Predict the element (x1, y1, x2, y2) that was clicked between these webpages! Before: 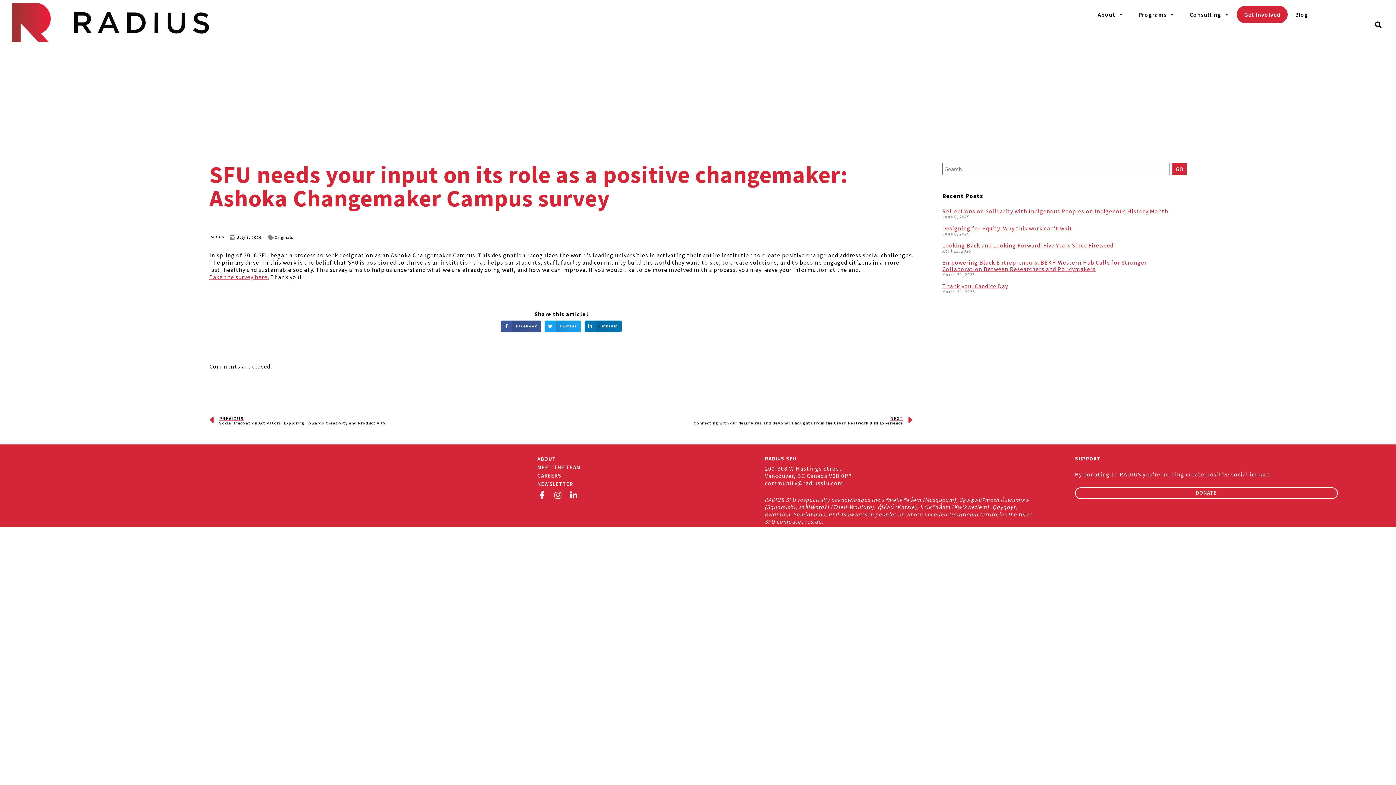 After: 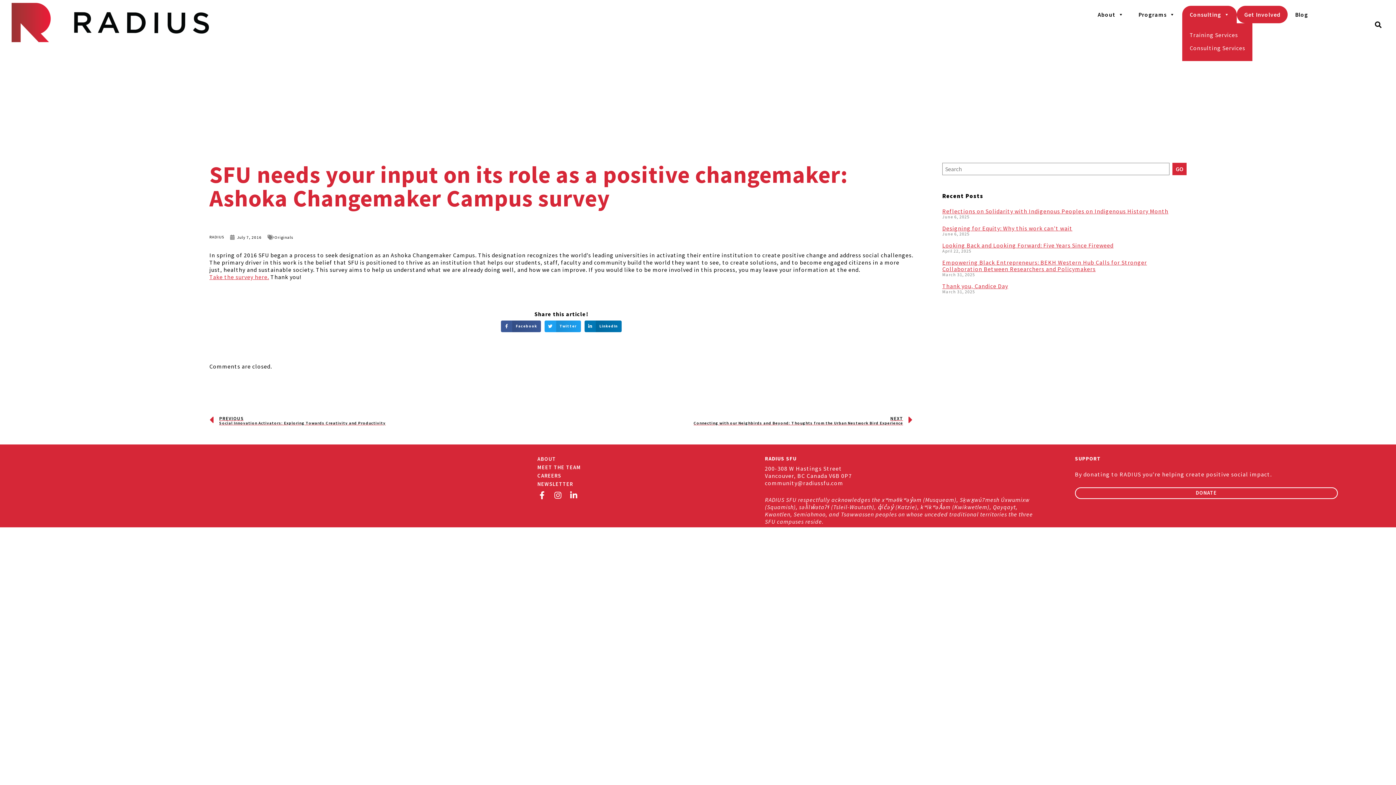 Action: bbox: (1182, 5, 1237, 23) label: Consulting